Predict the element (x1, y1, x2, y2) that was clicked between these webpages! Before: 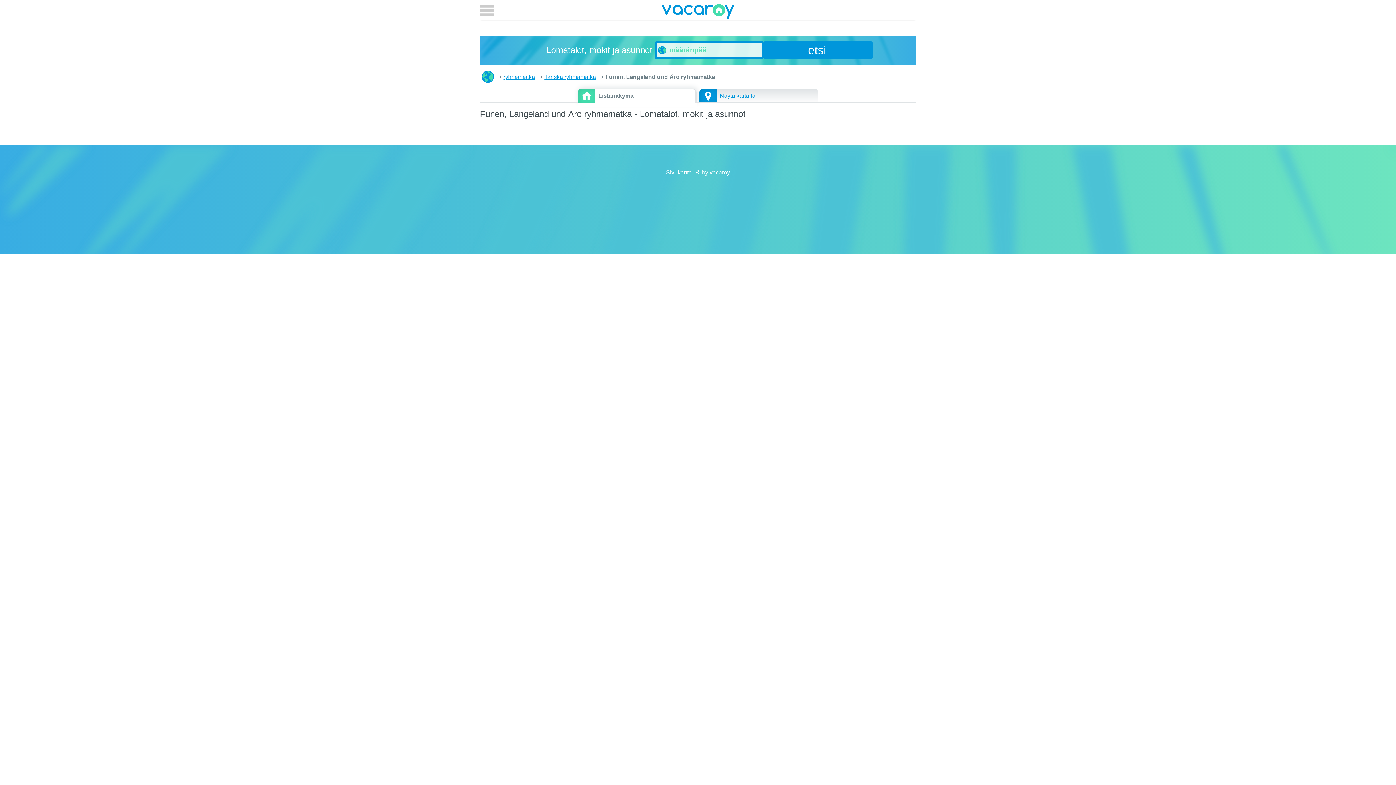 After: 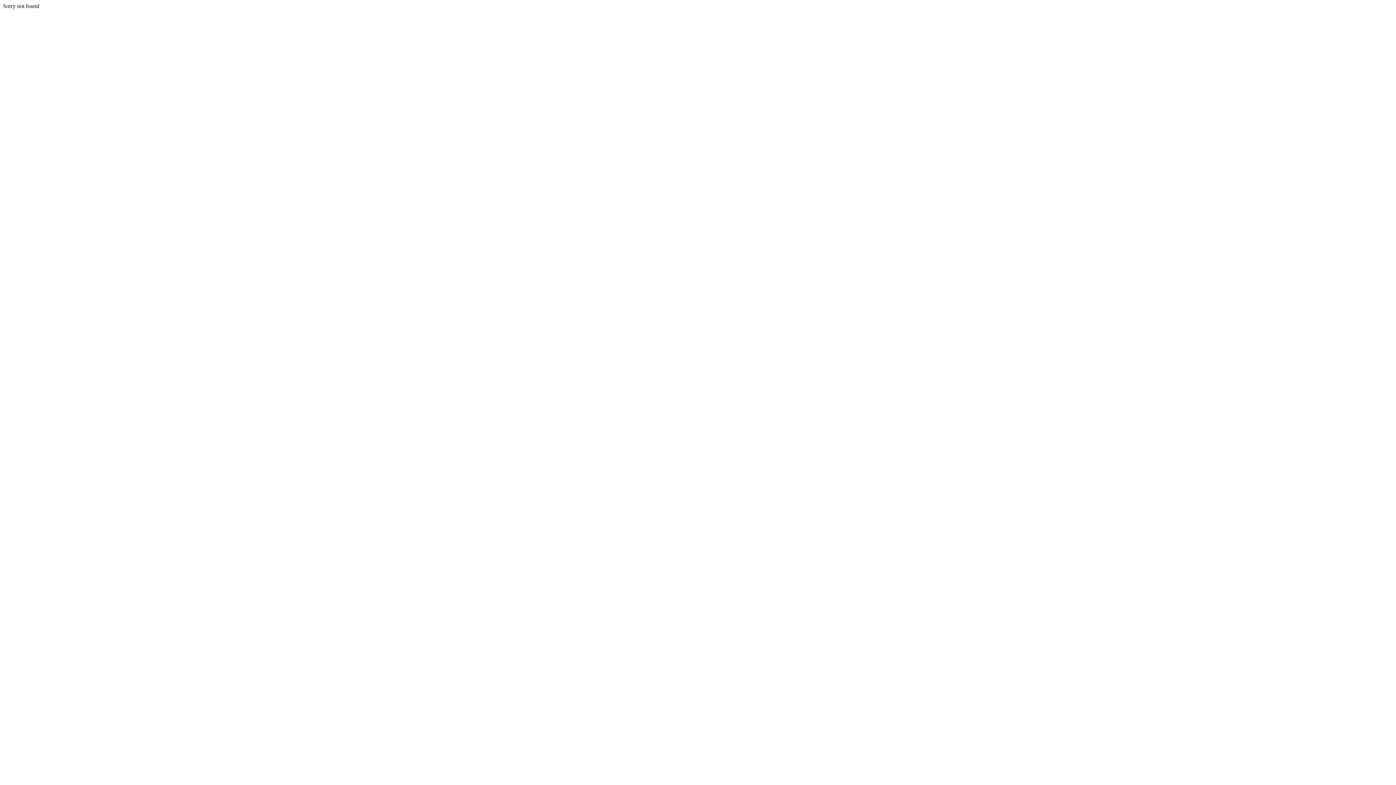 Action: bbox: (699, 88, 818, 103) label: Näytä kartalla